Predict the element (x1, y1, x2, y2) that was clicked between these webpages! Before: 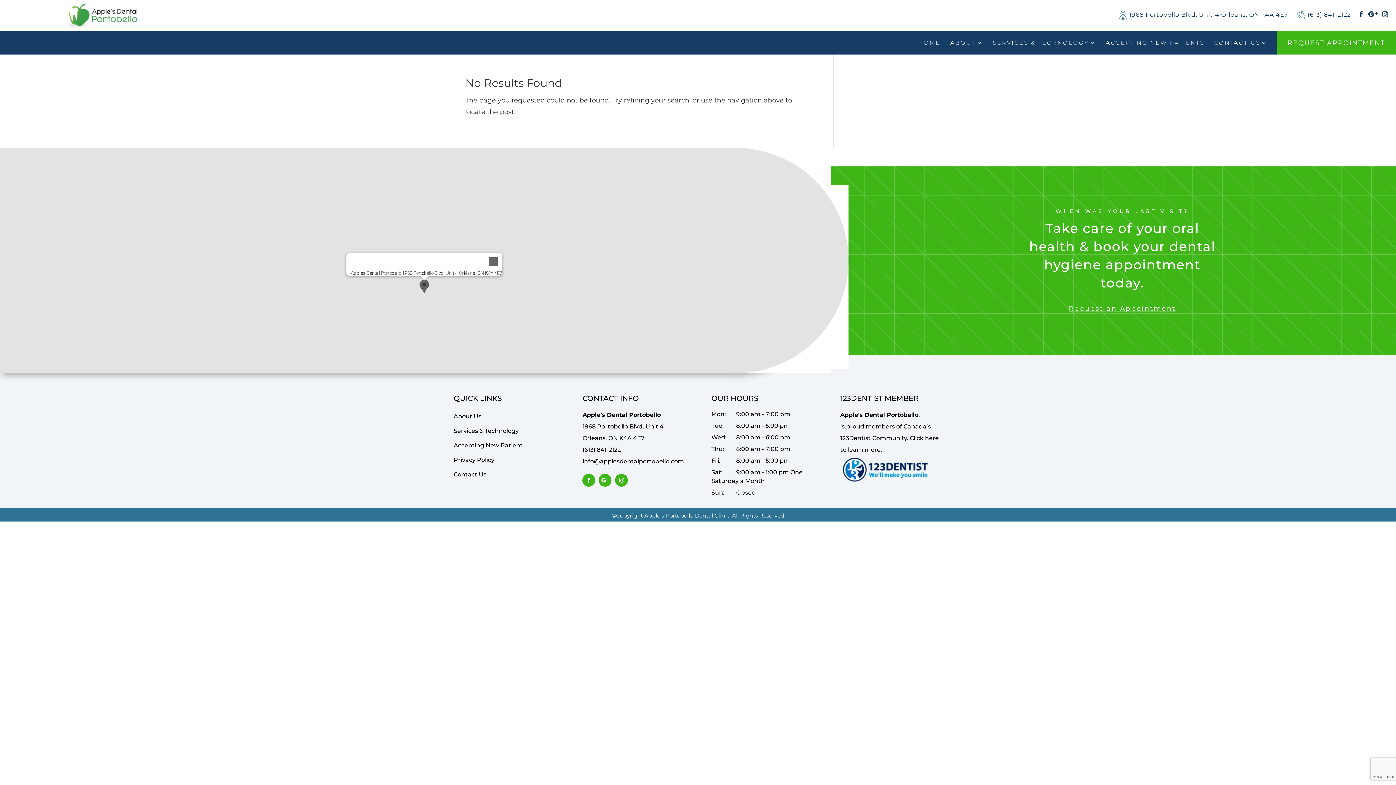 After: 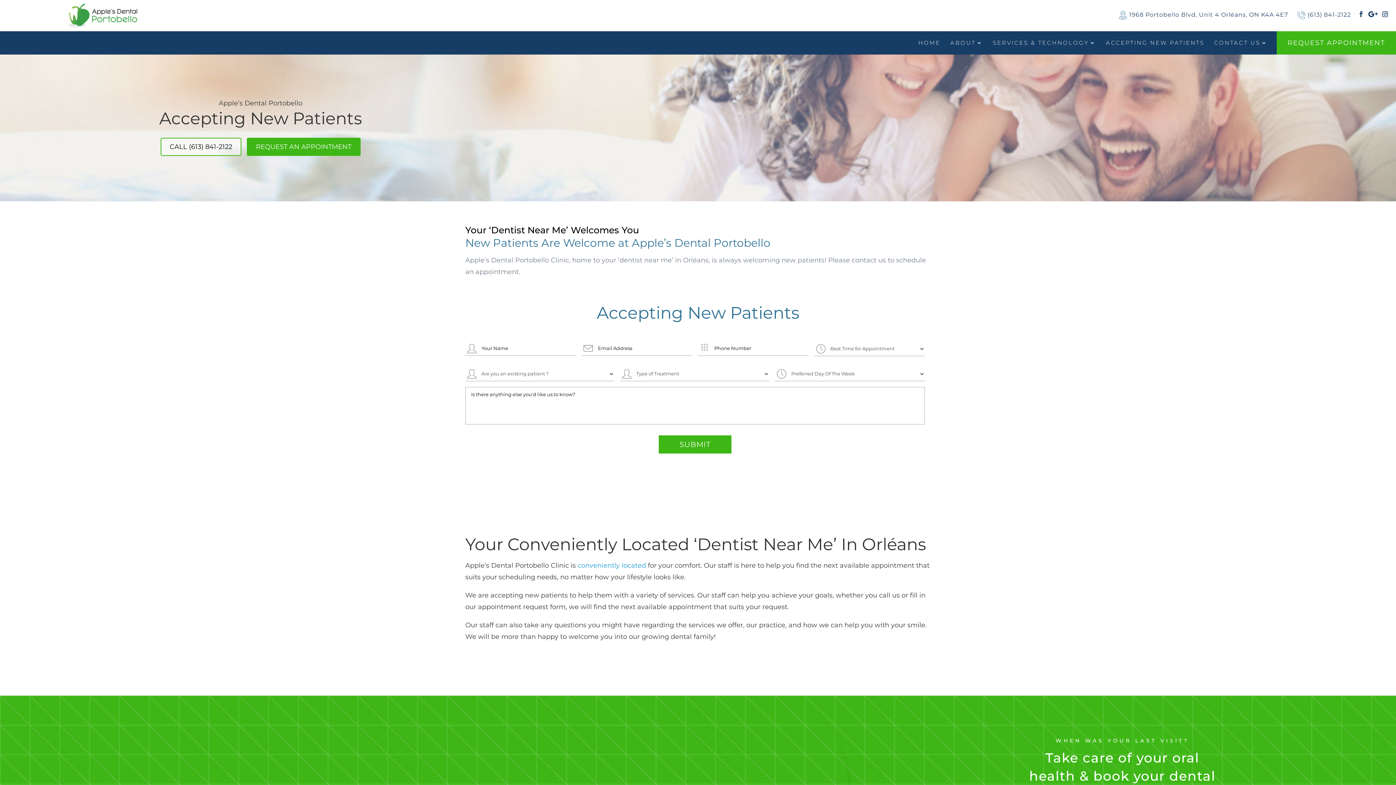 Action: label: Accepting New Patient bbox: (453, 442, 522, 449)